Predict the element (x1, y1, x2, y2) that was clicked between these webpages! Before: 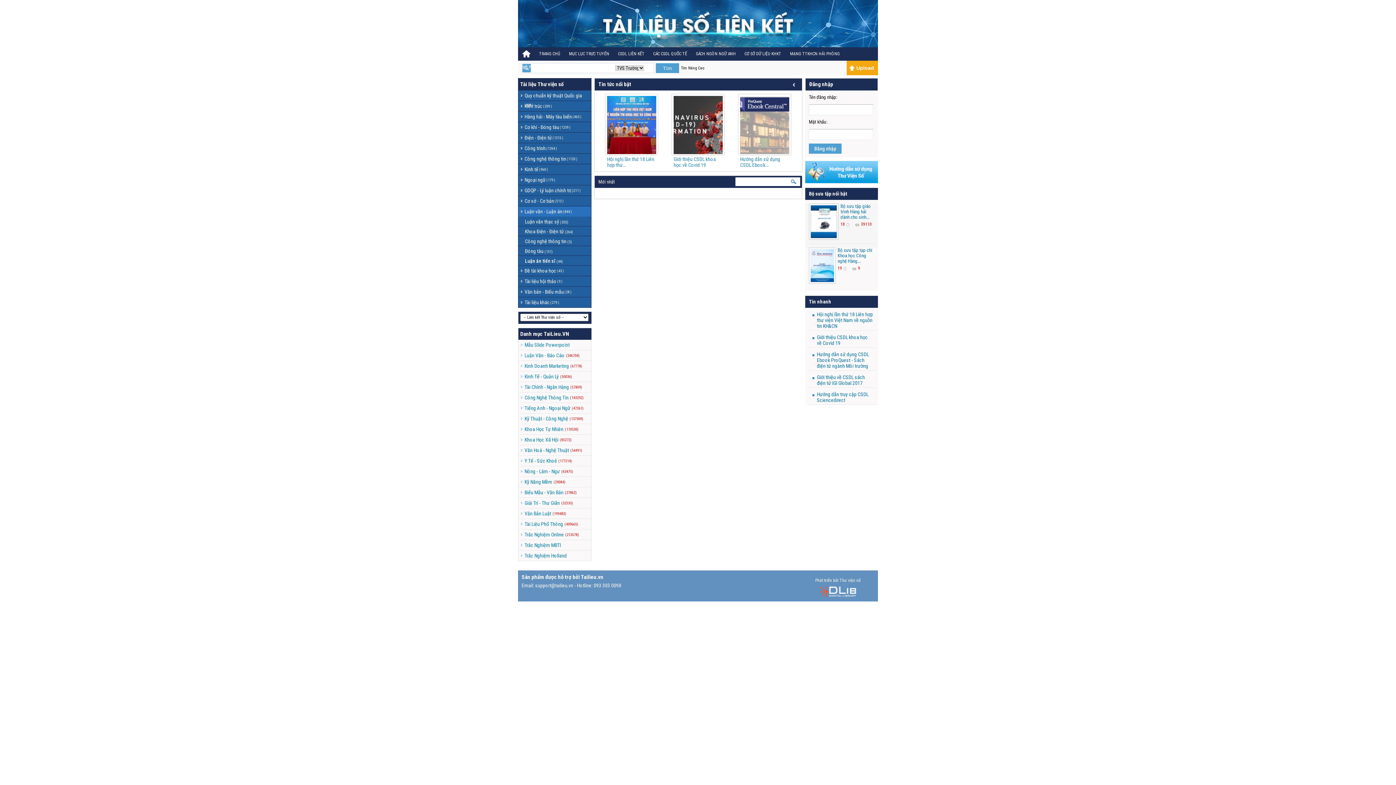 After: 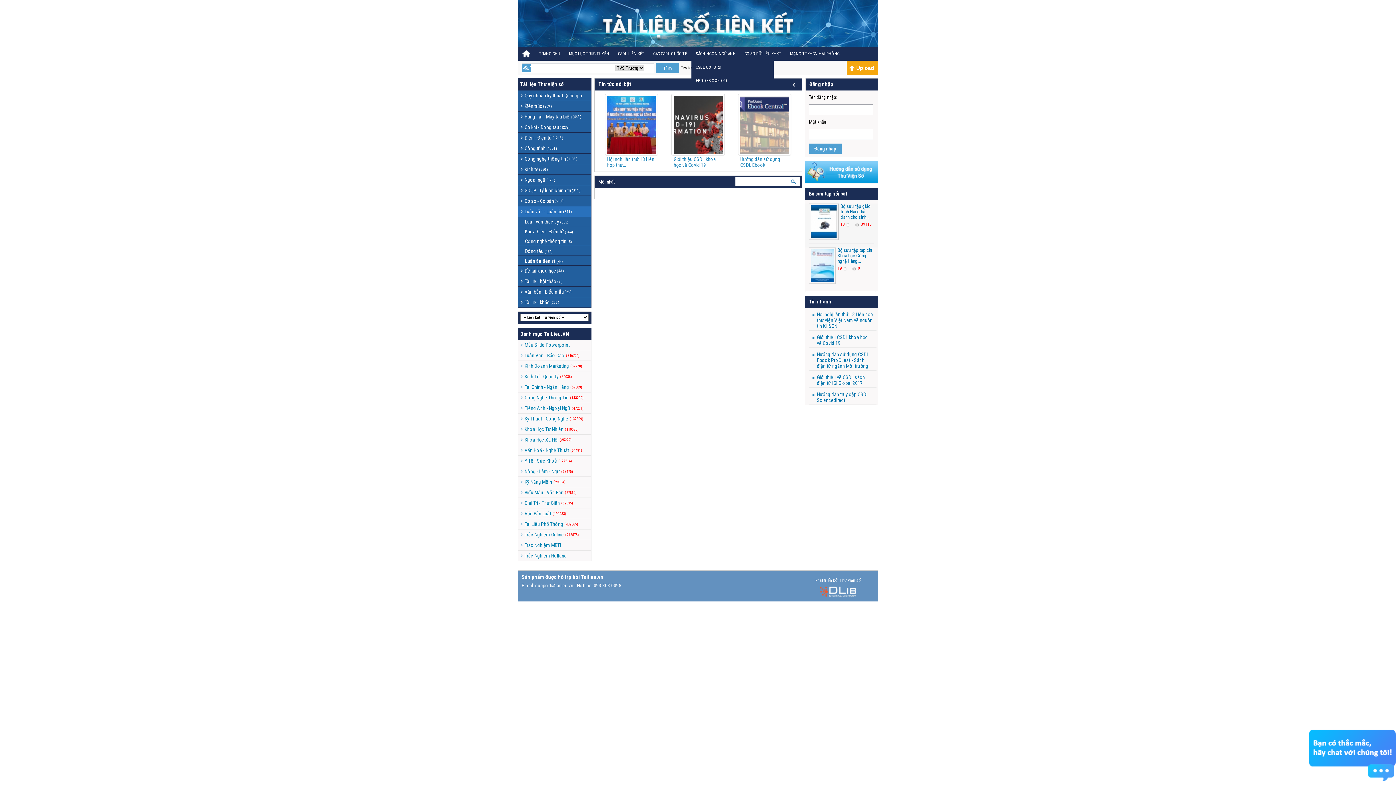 Action: label: SÁCH NGÔN NGỮ ANH bbox: (691, 47, 740, 60)